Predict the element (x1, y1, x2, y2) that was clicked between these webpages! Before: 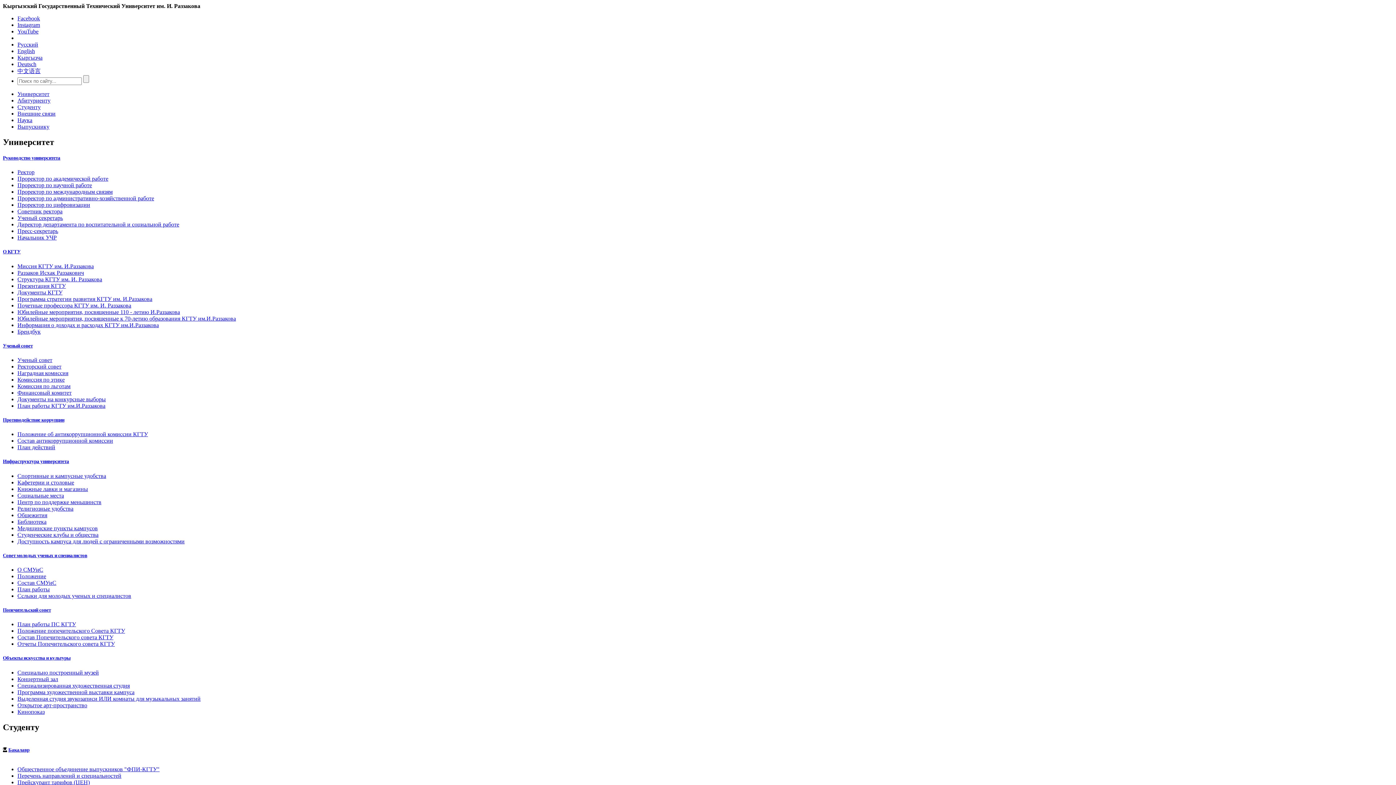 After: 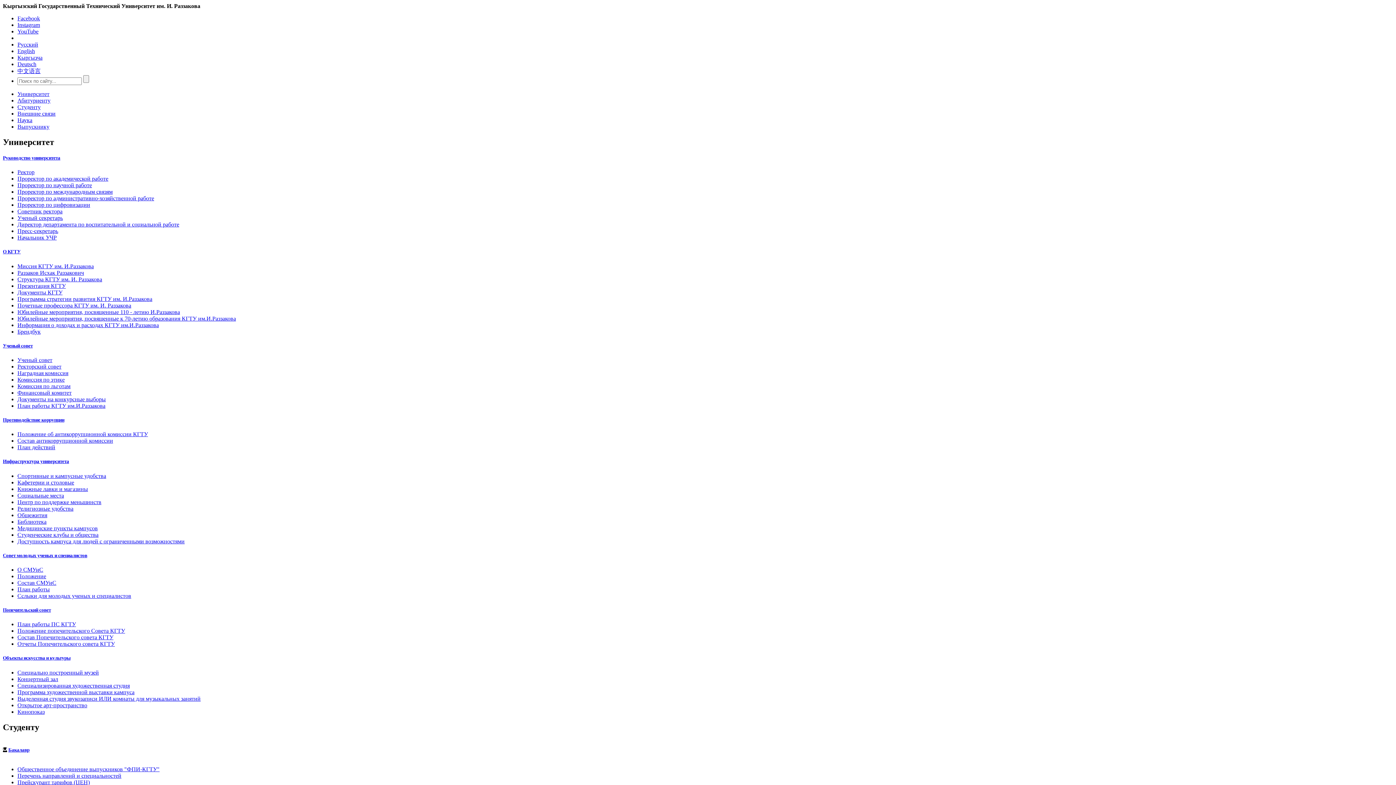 Action: bbox: (17, 695, 200, 702) label: Выделенная студия звукозаписи ИЛИ комнаты для музыкальных занятий